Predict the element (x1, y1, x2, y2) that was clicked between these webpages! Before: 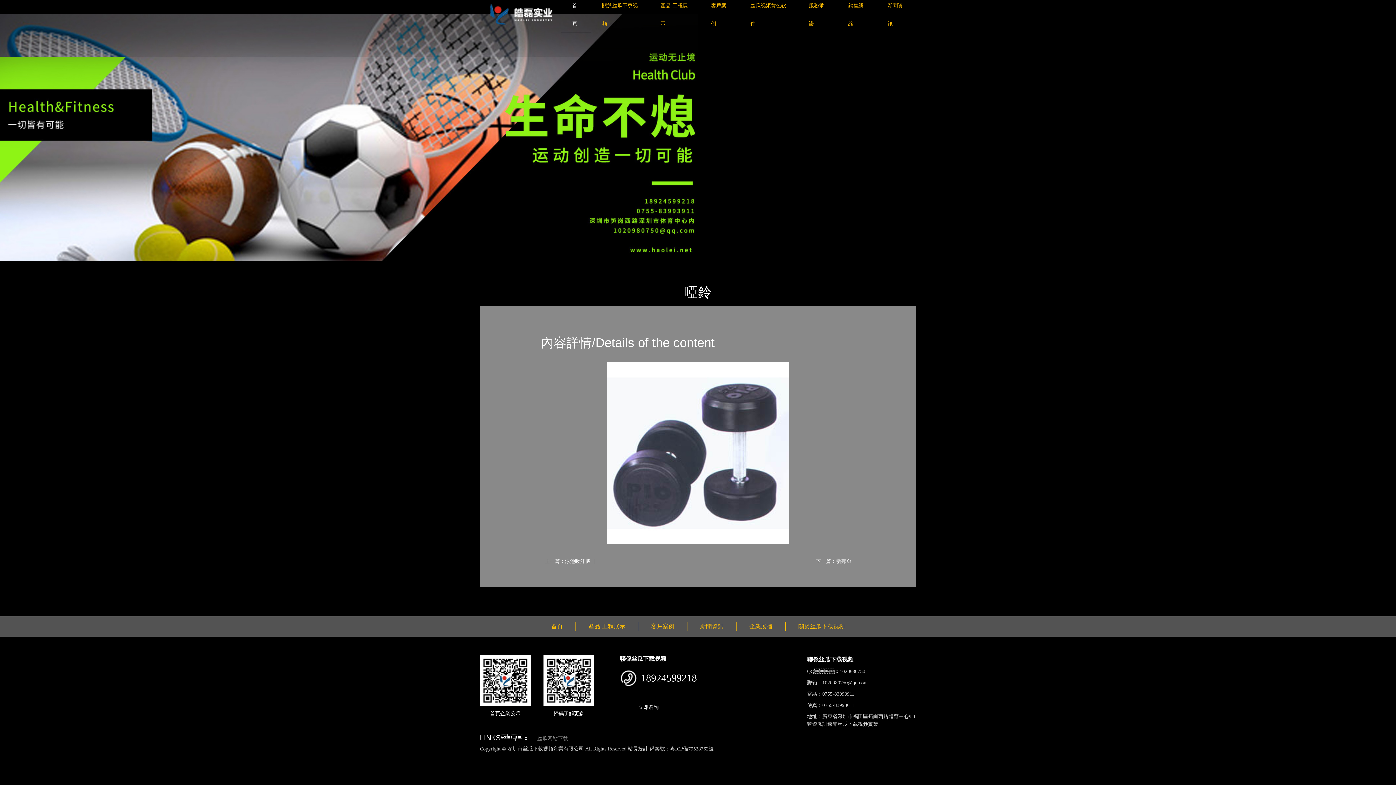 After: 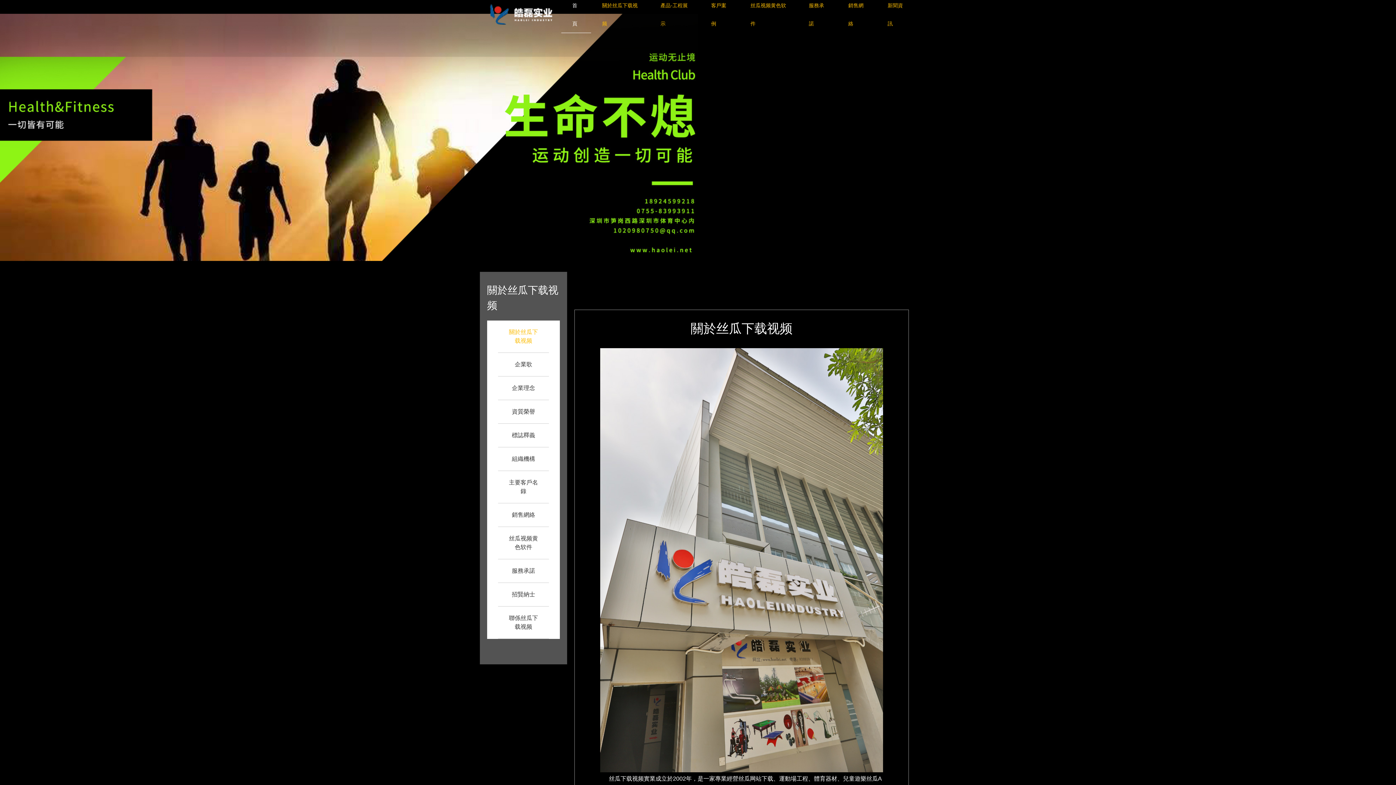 Action: bbox: (798, 623, 845, 629) label: 關於丝瓜下载视频